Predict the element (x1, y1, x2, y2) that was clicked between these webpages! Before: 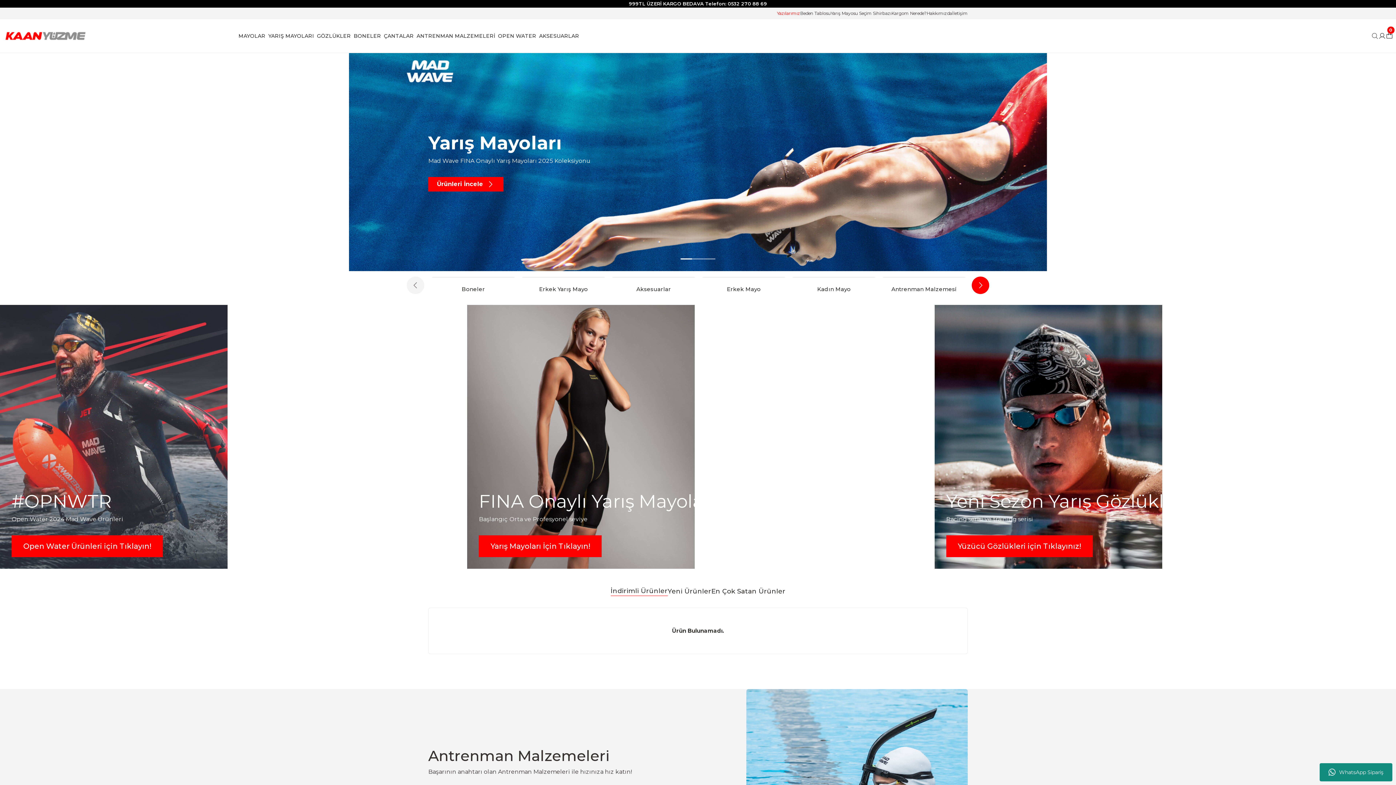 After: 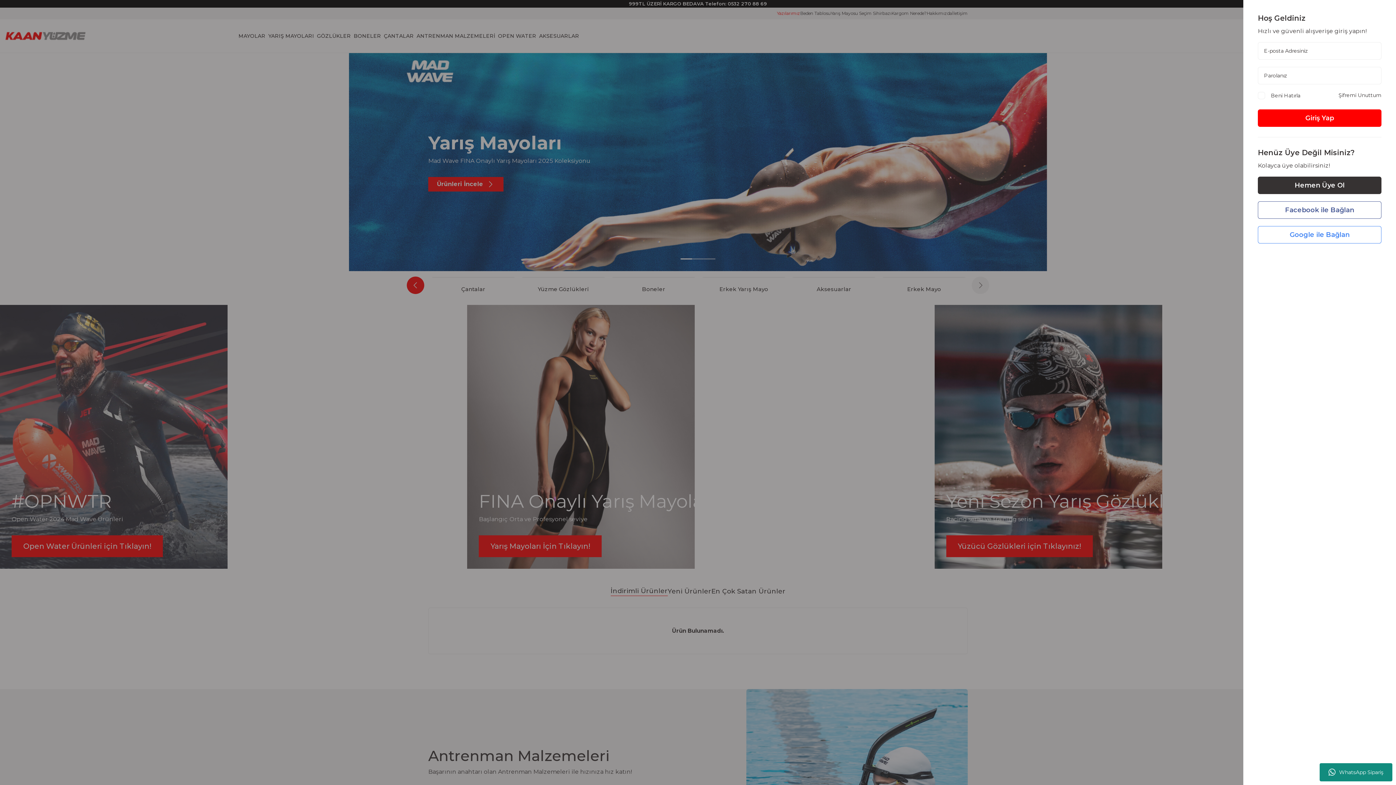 Action: label: Member Login bbox: (1378, 32, 1386, 39)